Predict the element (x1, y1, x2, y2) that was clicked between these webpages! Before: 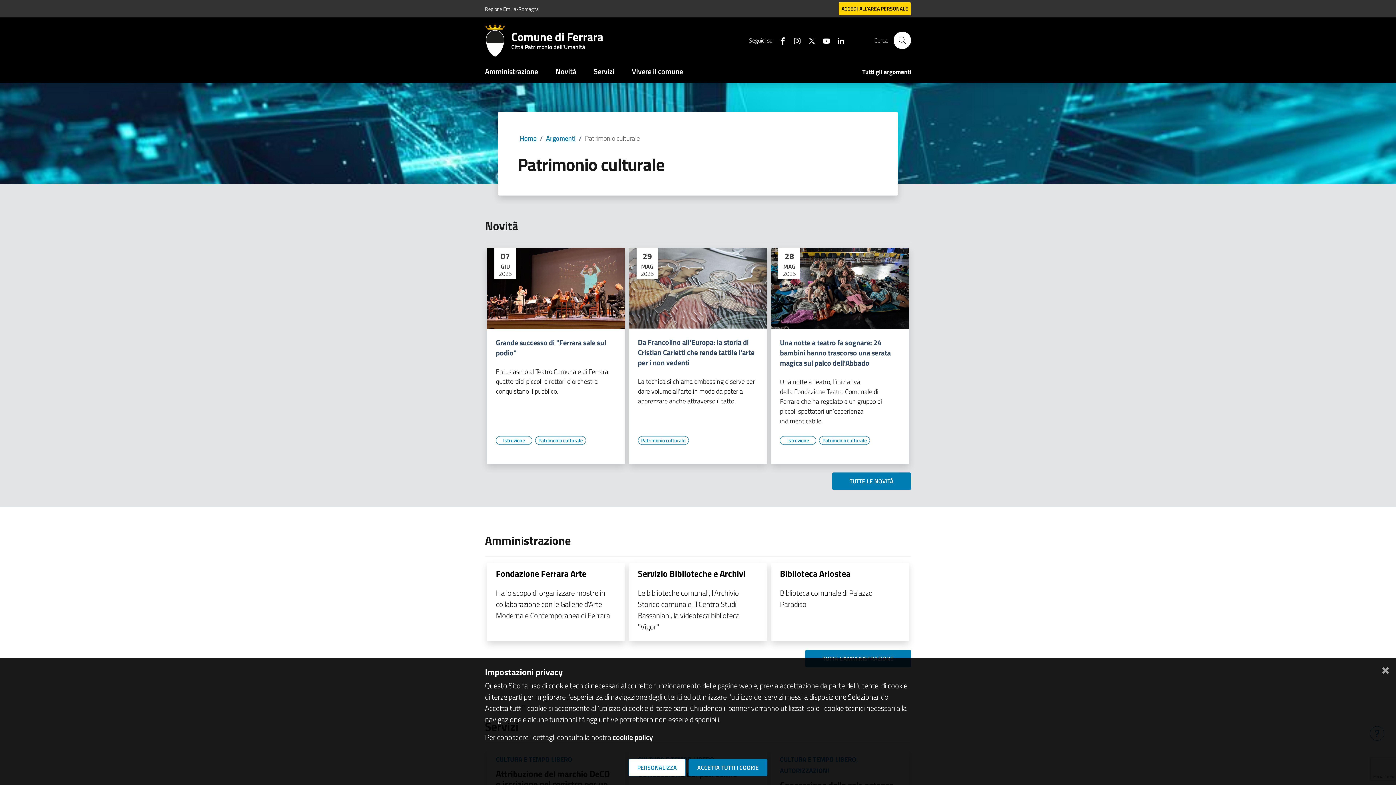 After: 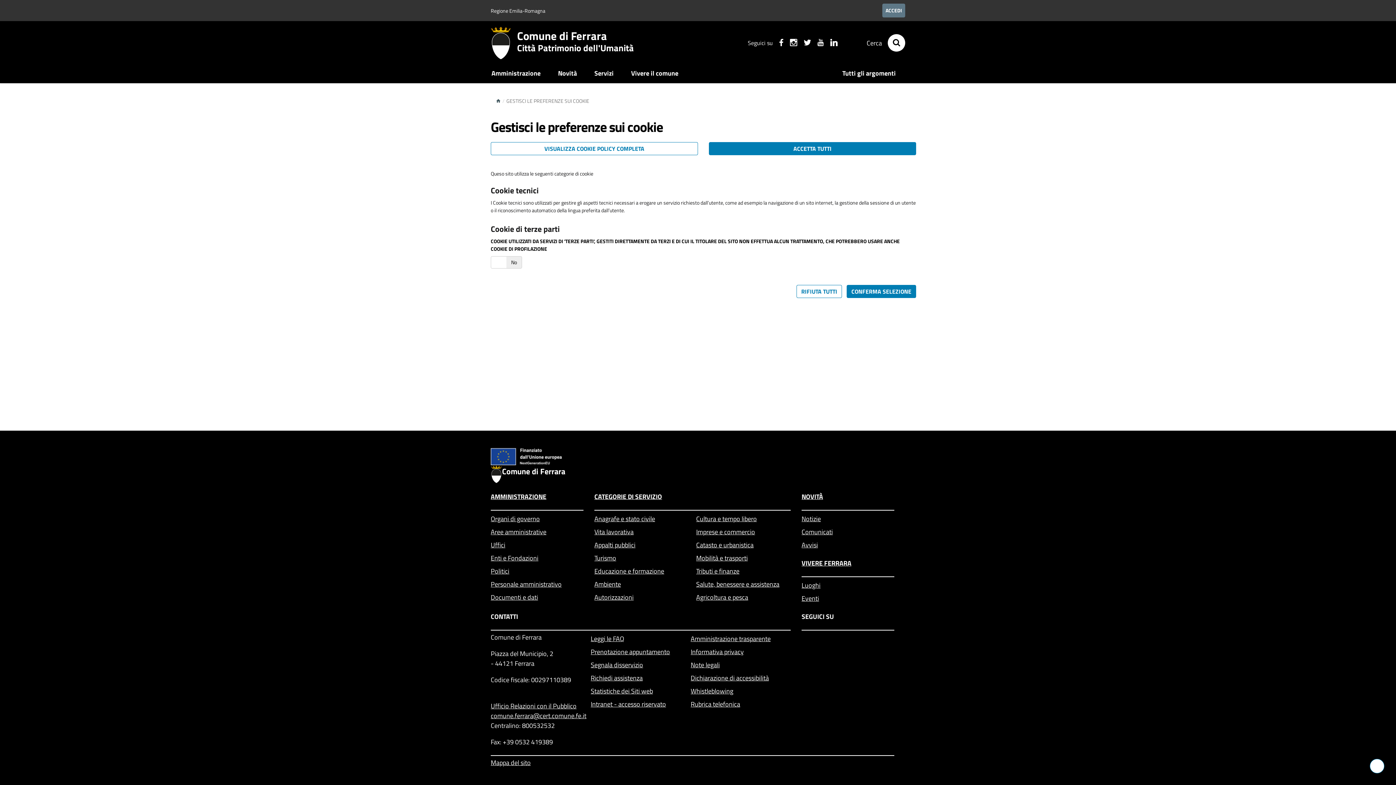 Action: bbox: (628, 759, 685, 776) label: PERSONALIZZA